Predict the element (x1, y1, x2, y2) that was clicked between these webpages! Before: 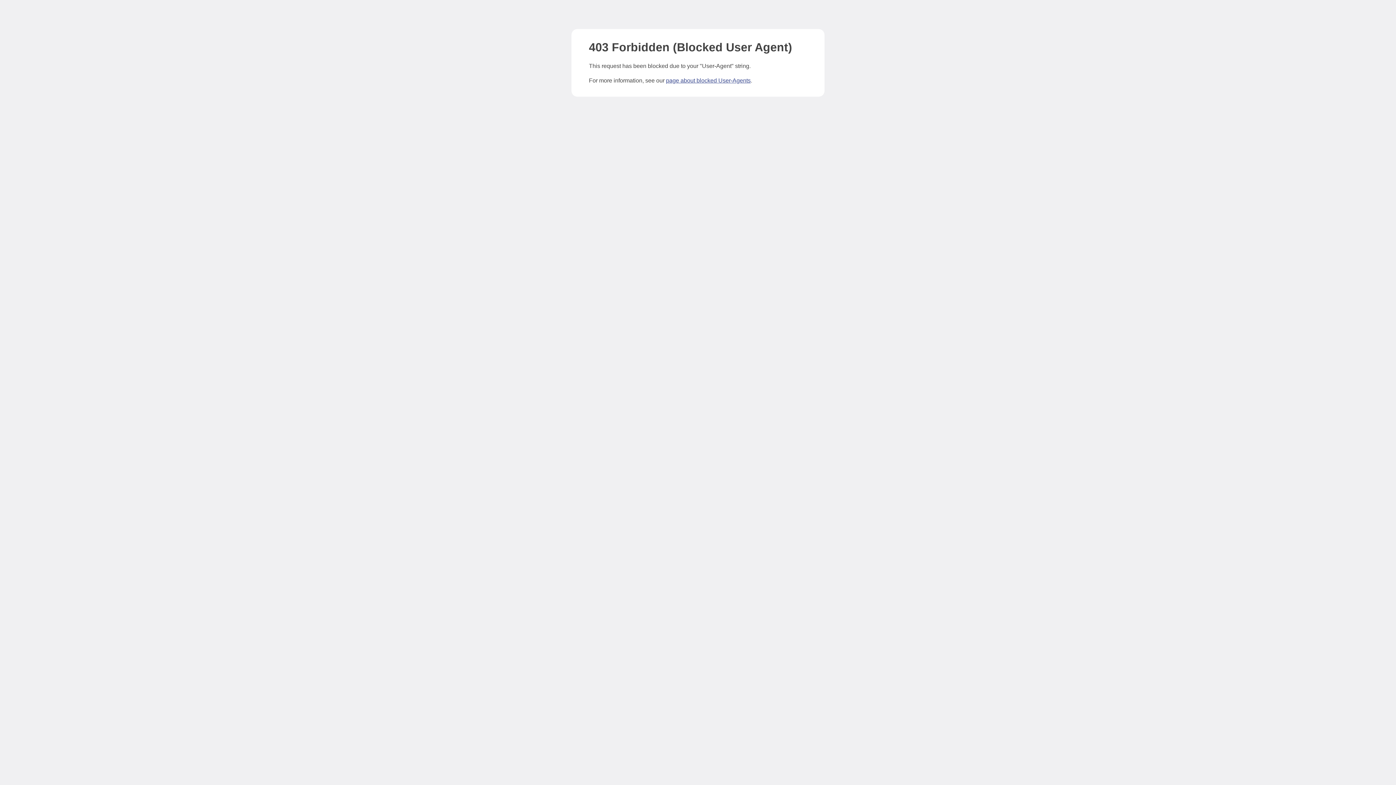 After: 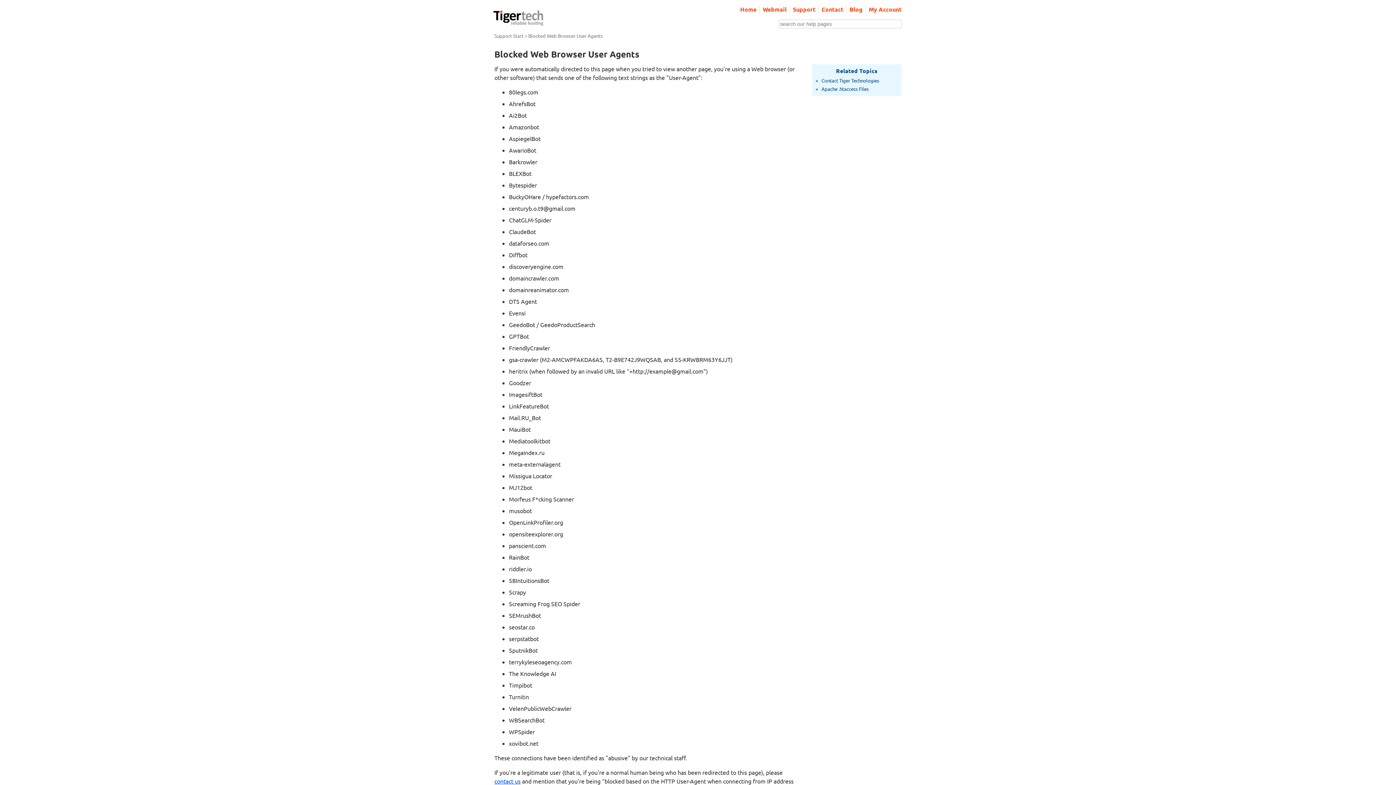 Action: label: page about blocked User-Agents bbox: (666, 77, 750, 83)